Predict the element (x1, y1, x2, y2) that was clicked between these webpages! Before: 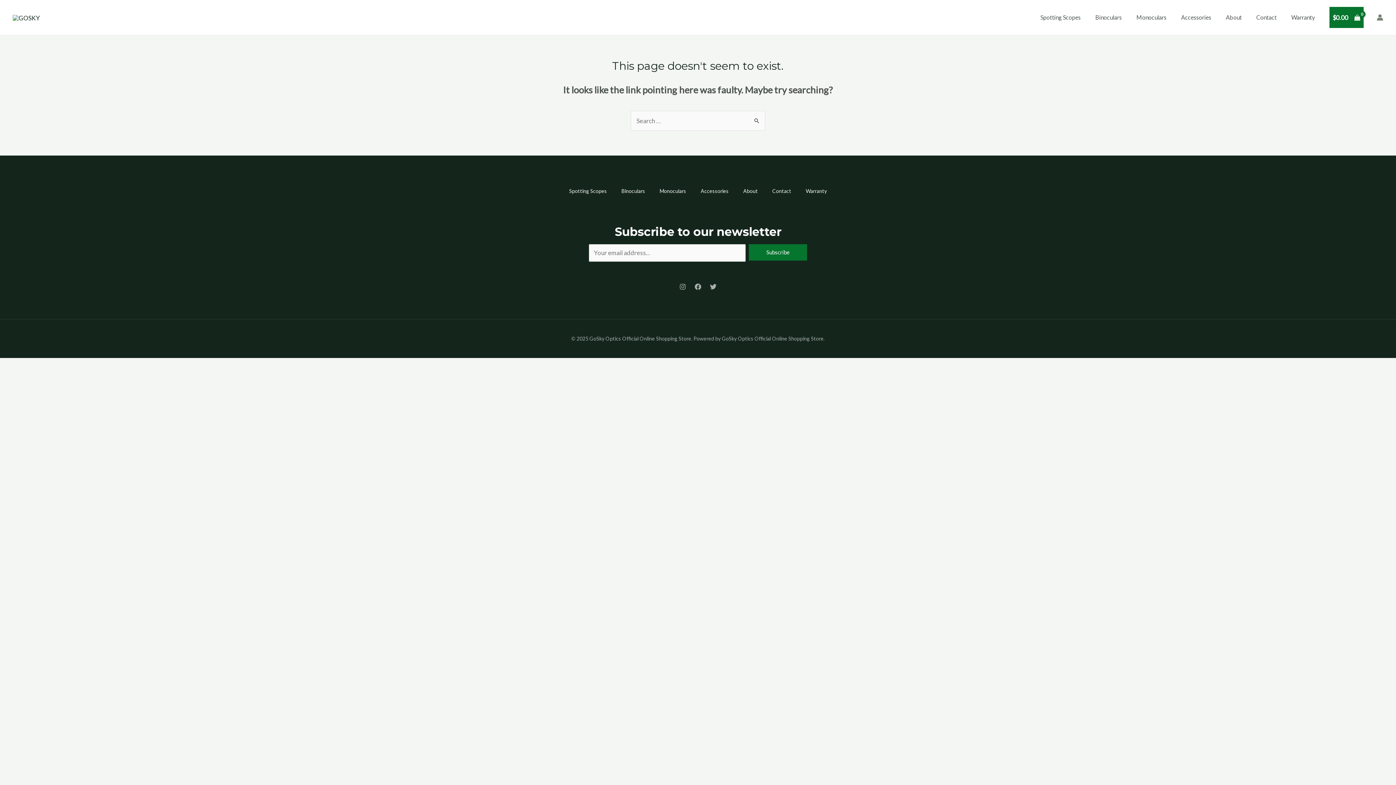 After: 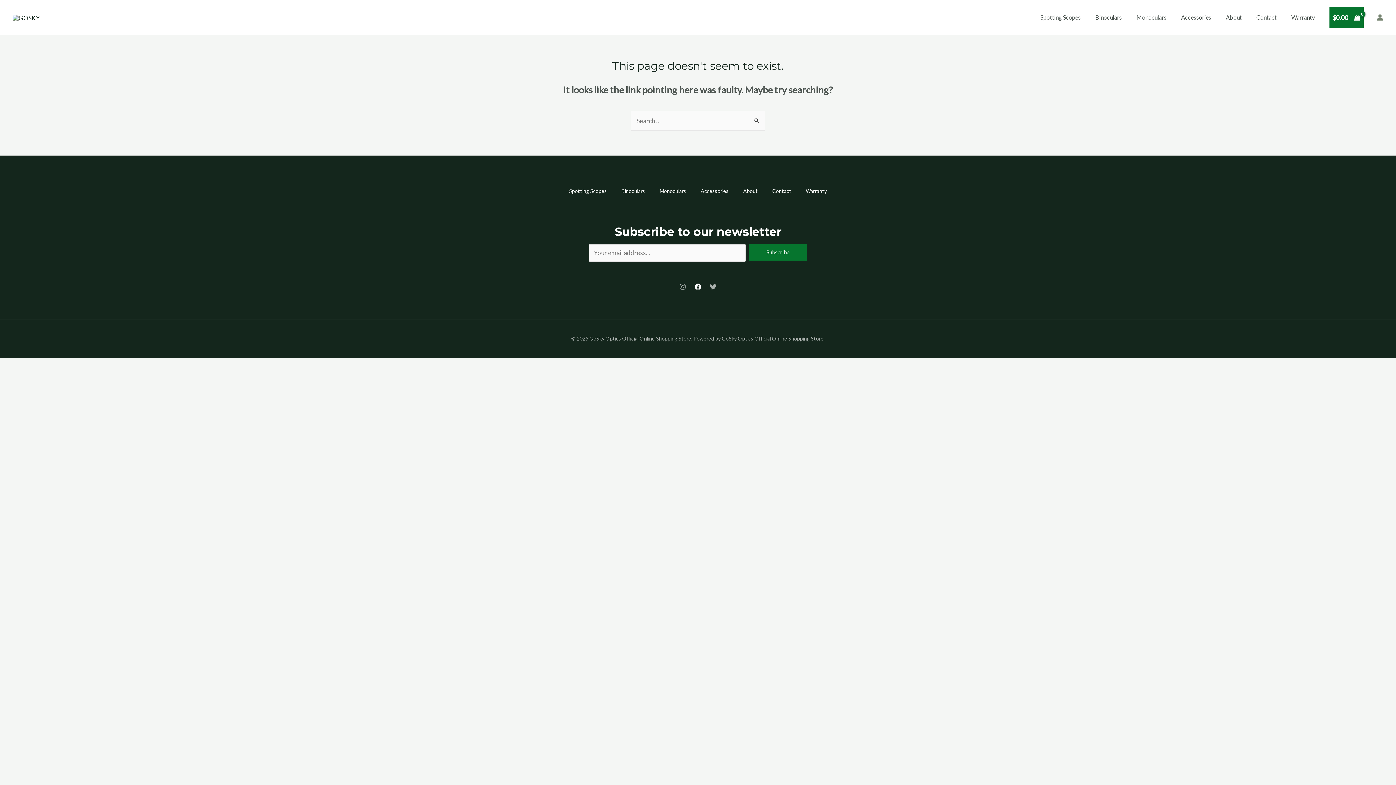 Action: label: Facebook bbox: (694, 283, 701, 290)